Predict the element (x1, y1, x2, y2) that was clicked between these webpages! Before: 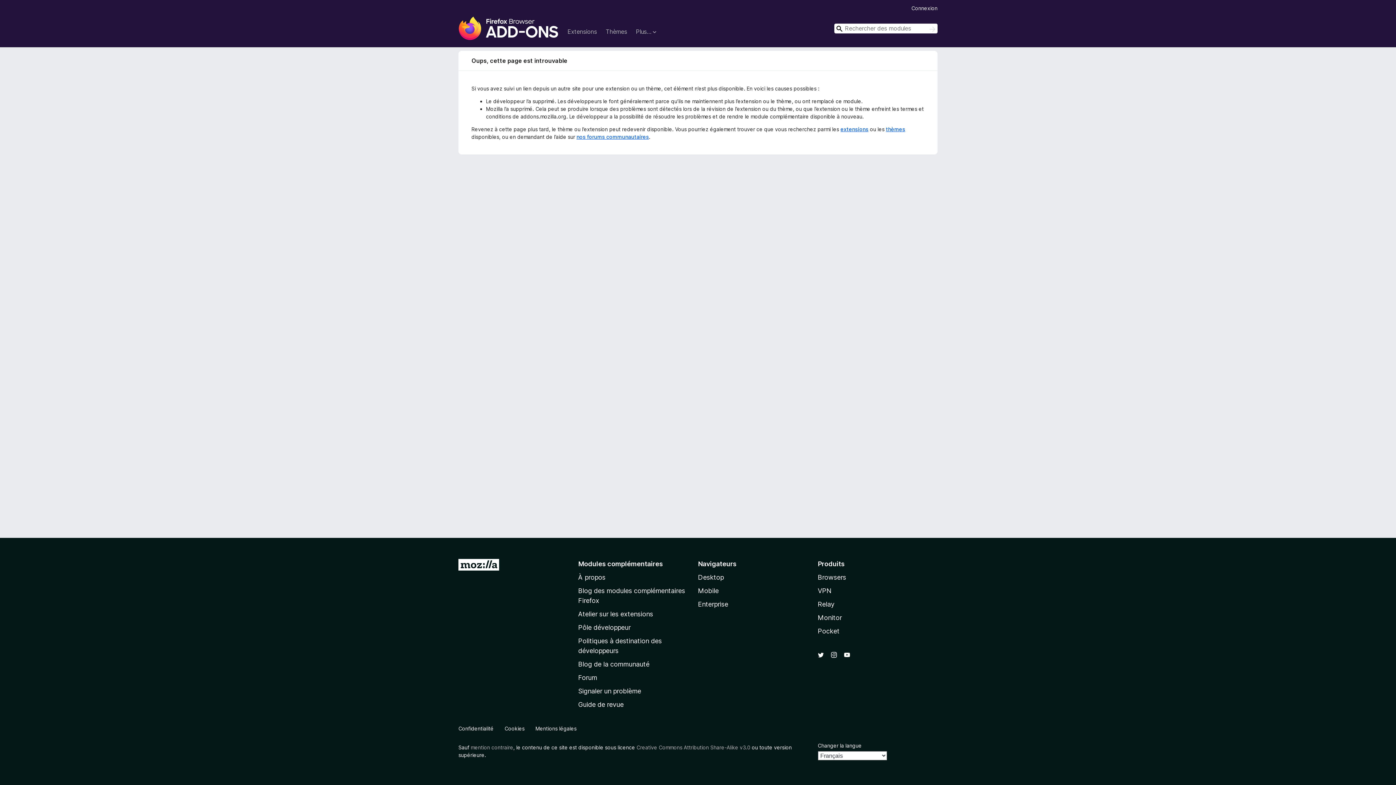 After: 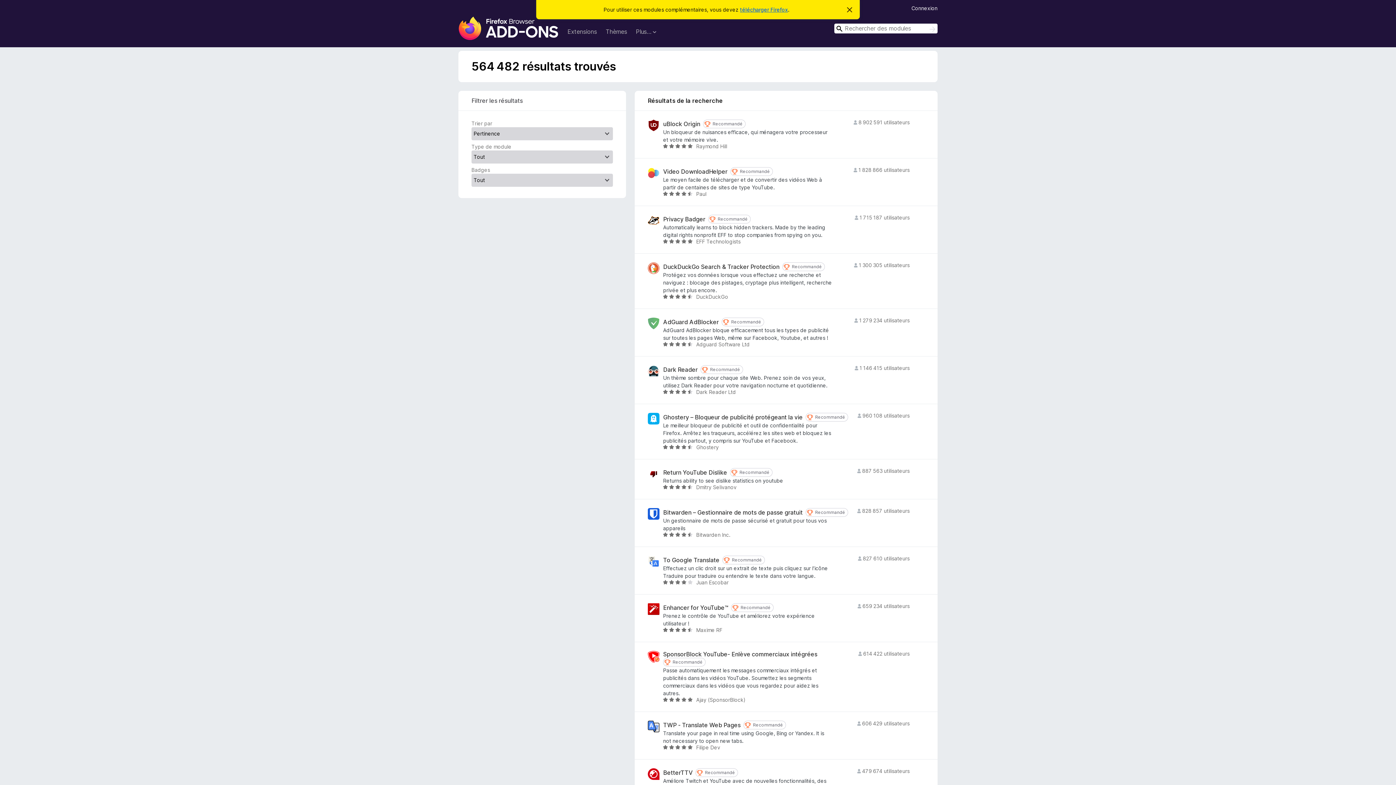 Action: bbox: (927, 25, 937, 33) label: Rechercher